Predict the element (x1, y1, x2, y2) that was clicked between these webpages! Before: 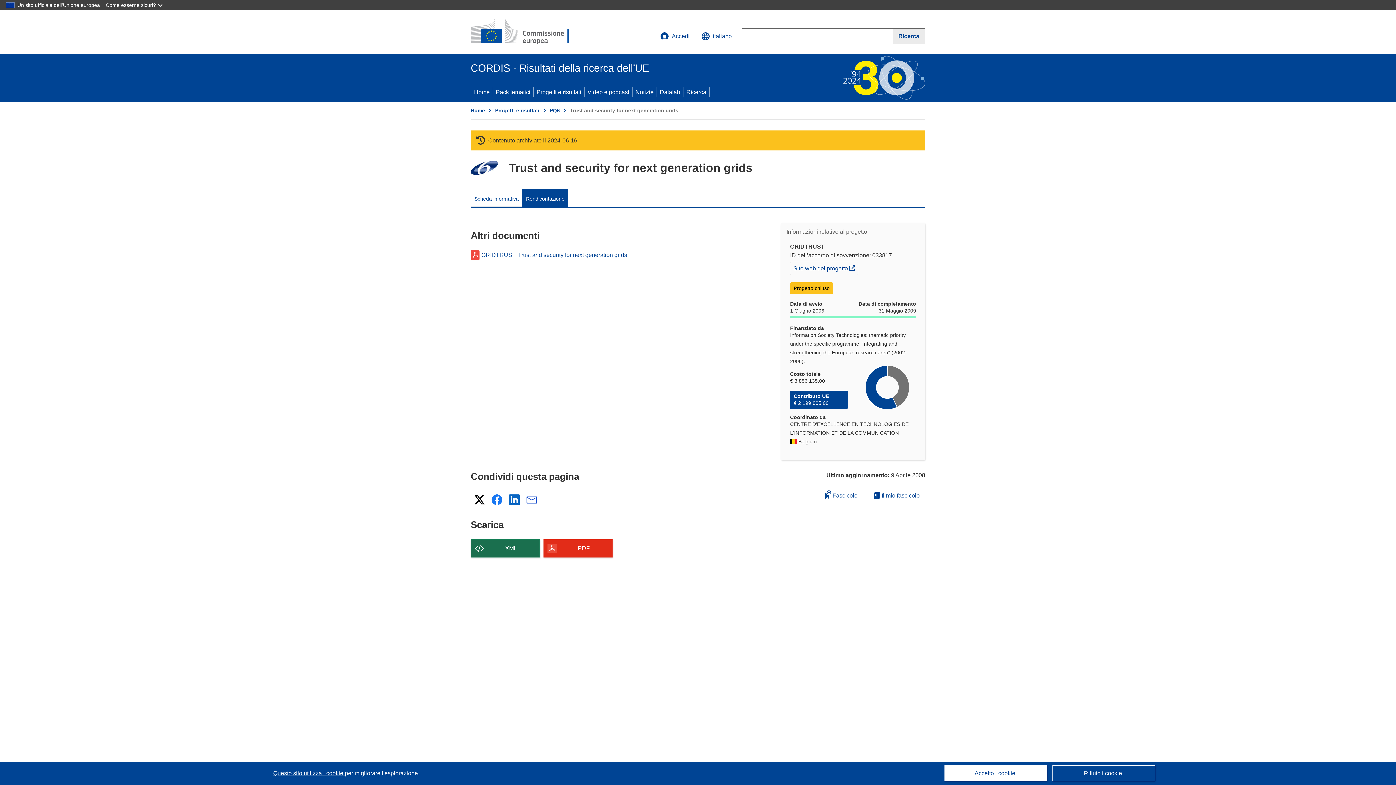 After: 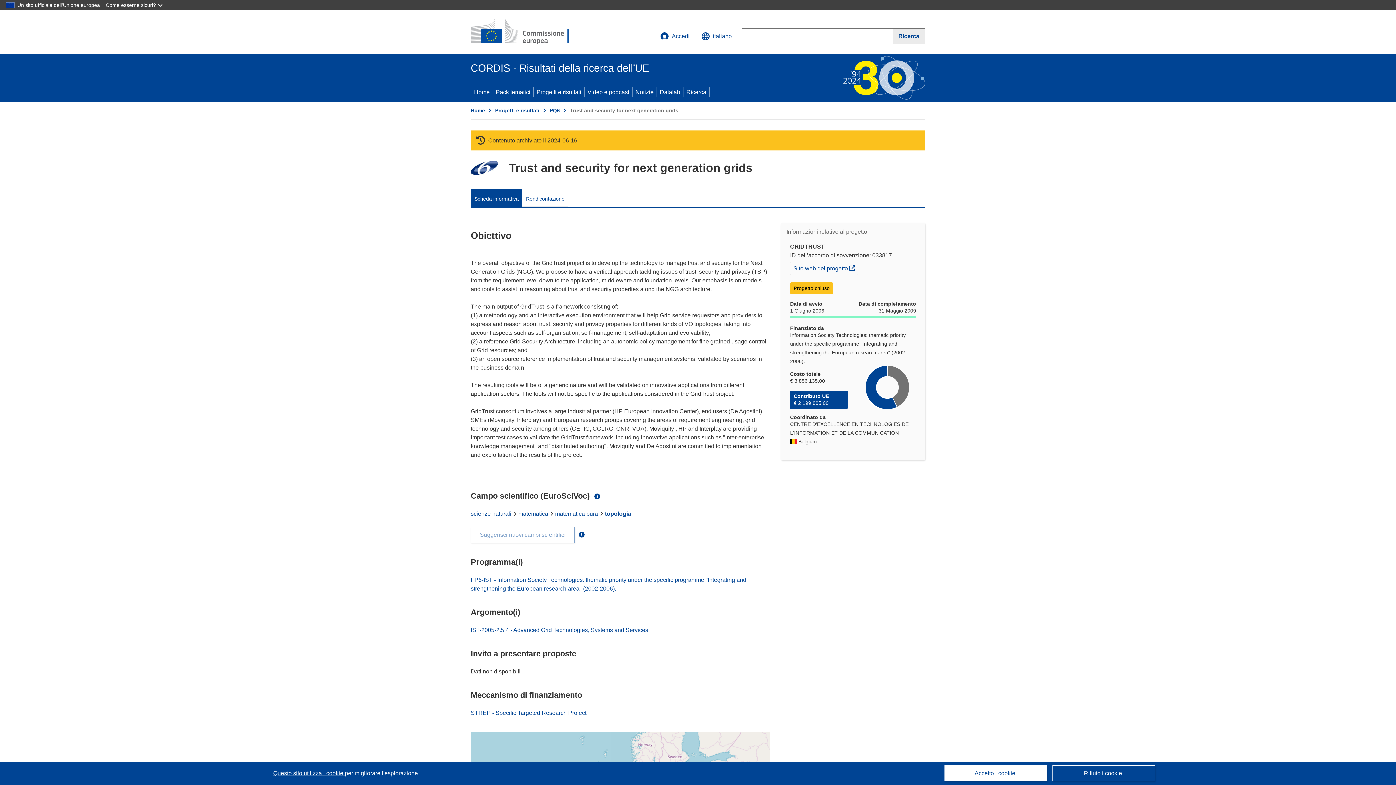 Action: bbox: (470, 188, 522, 206) label: Scheda informativa